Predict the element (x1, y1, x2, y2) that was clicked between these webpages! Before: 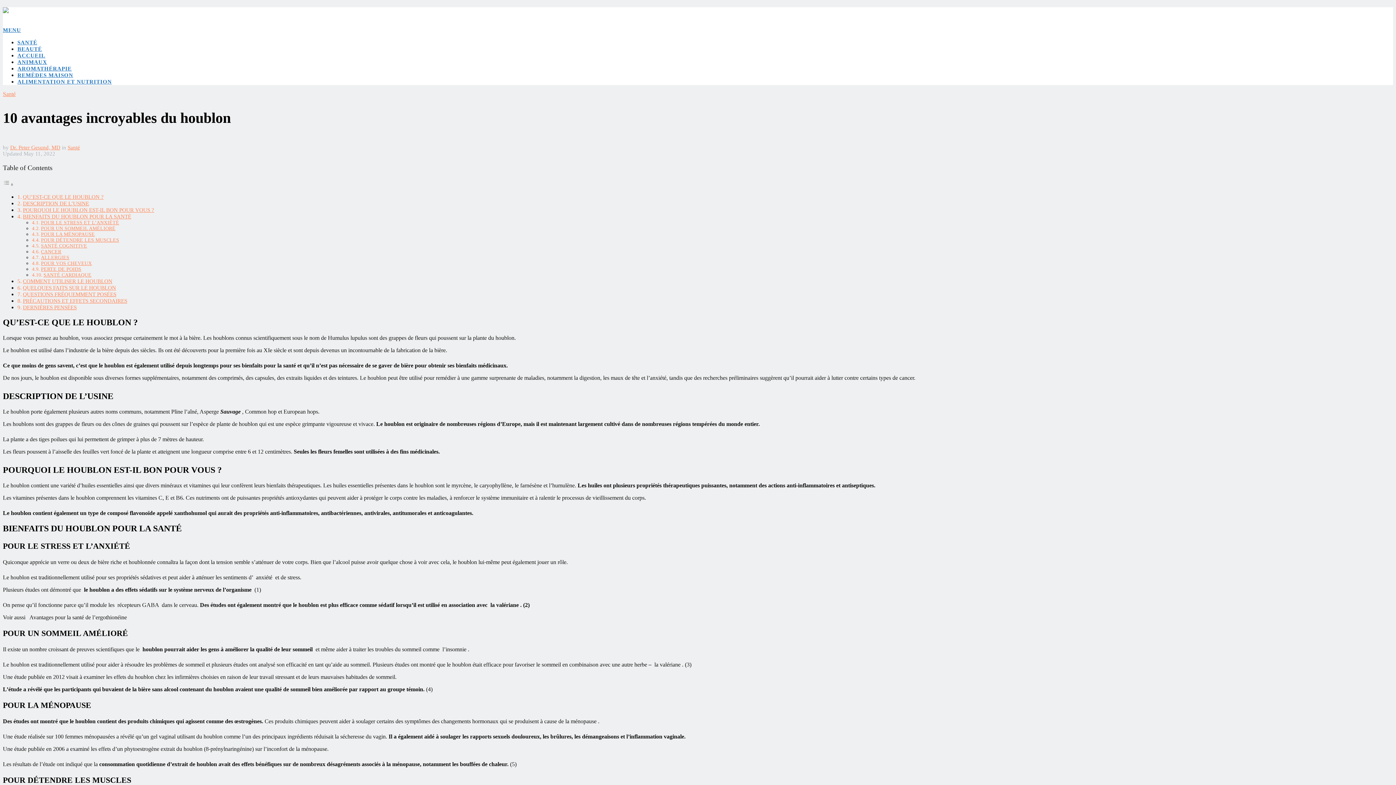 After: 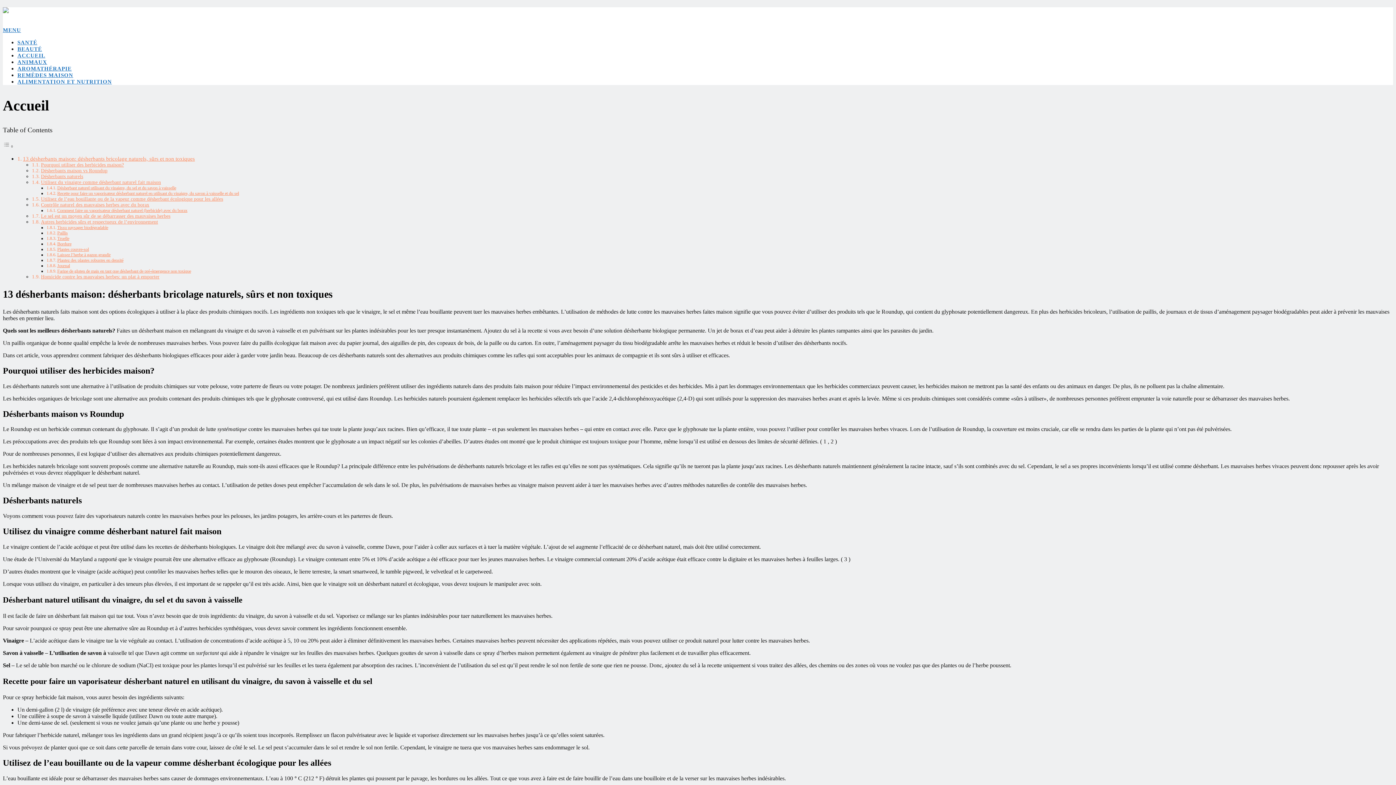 Action: label: ACCUEIL bbox: (17, 52, 45, 58)